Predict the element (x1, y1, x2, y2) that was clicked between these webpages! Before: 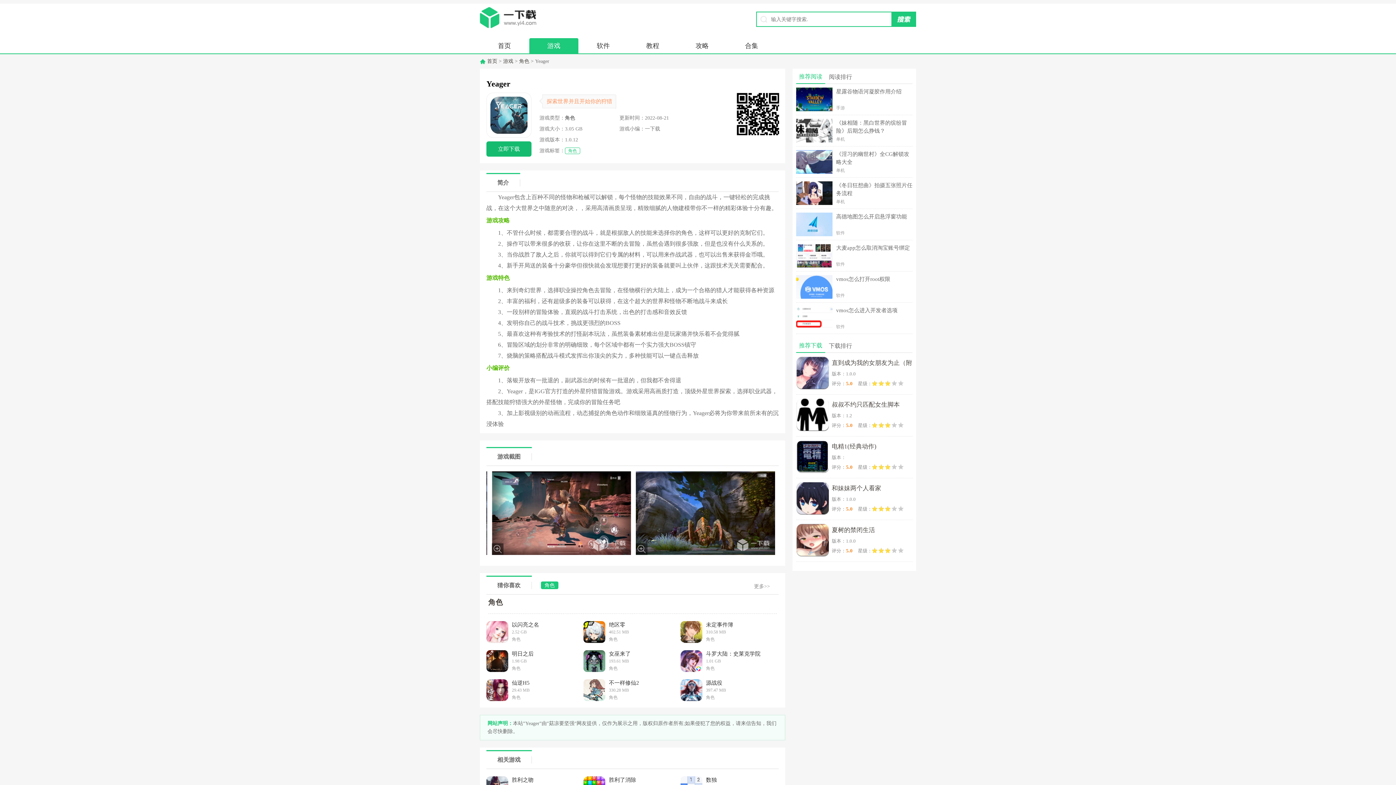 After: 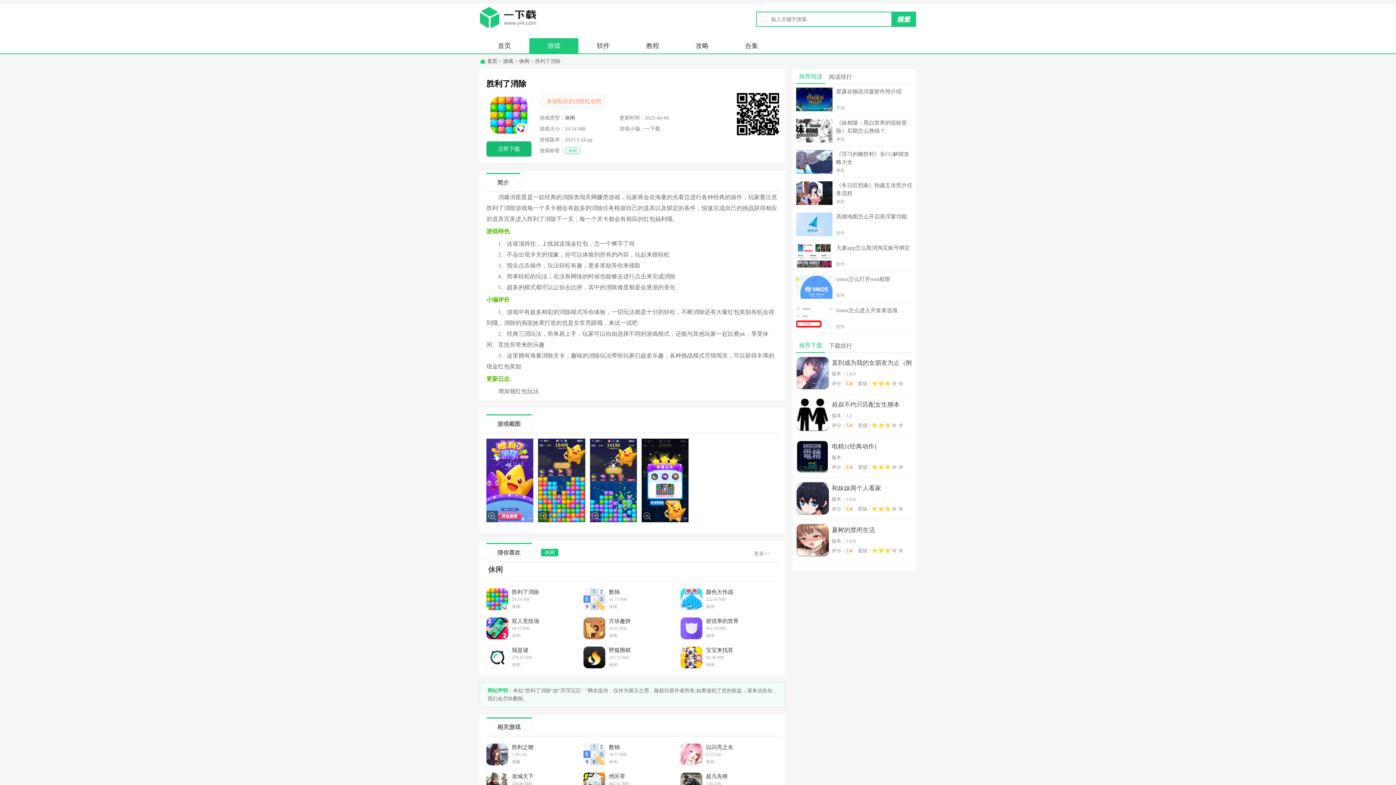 Action: bbox: (609, 776, 678, 784) label: 胜利了消除